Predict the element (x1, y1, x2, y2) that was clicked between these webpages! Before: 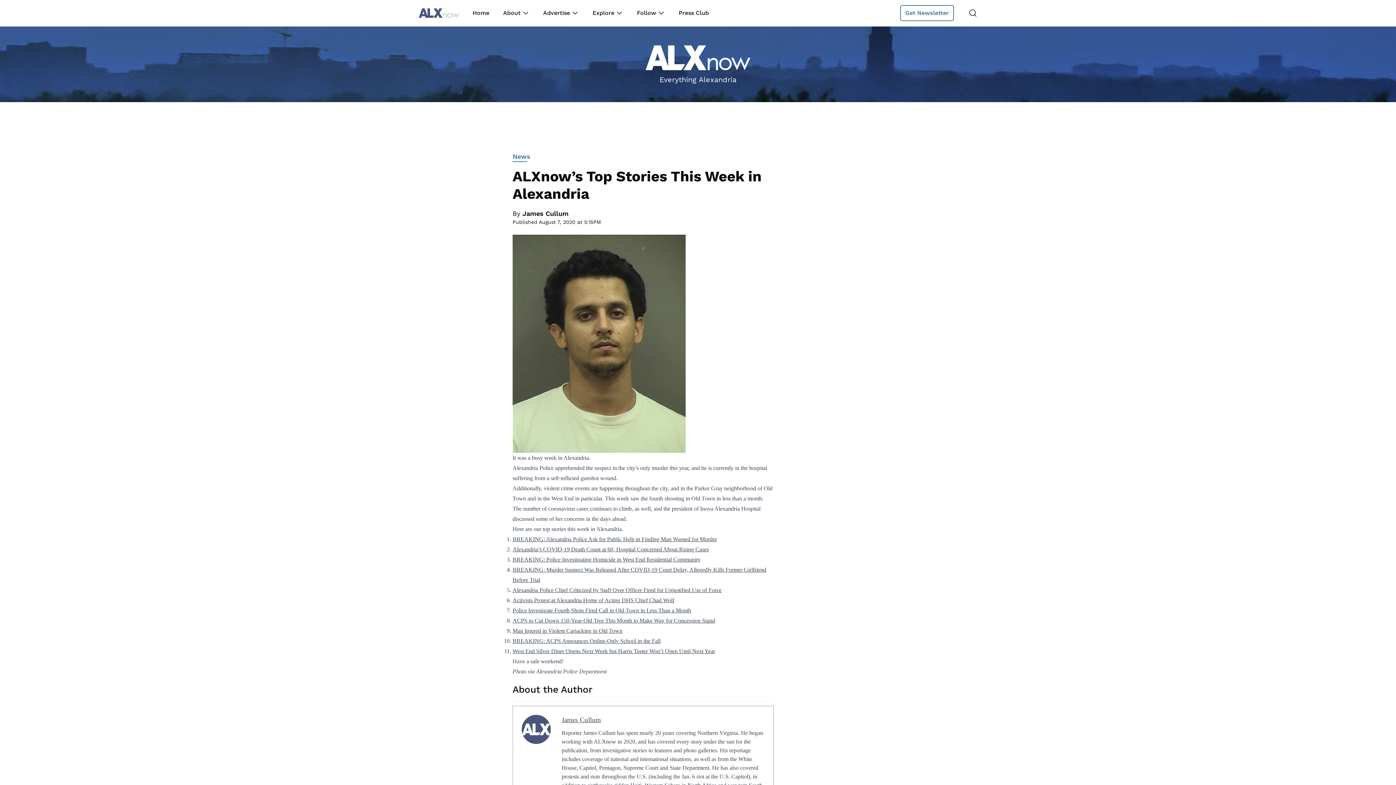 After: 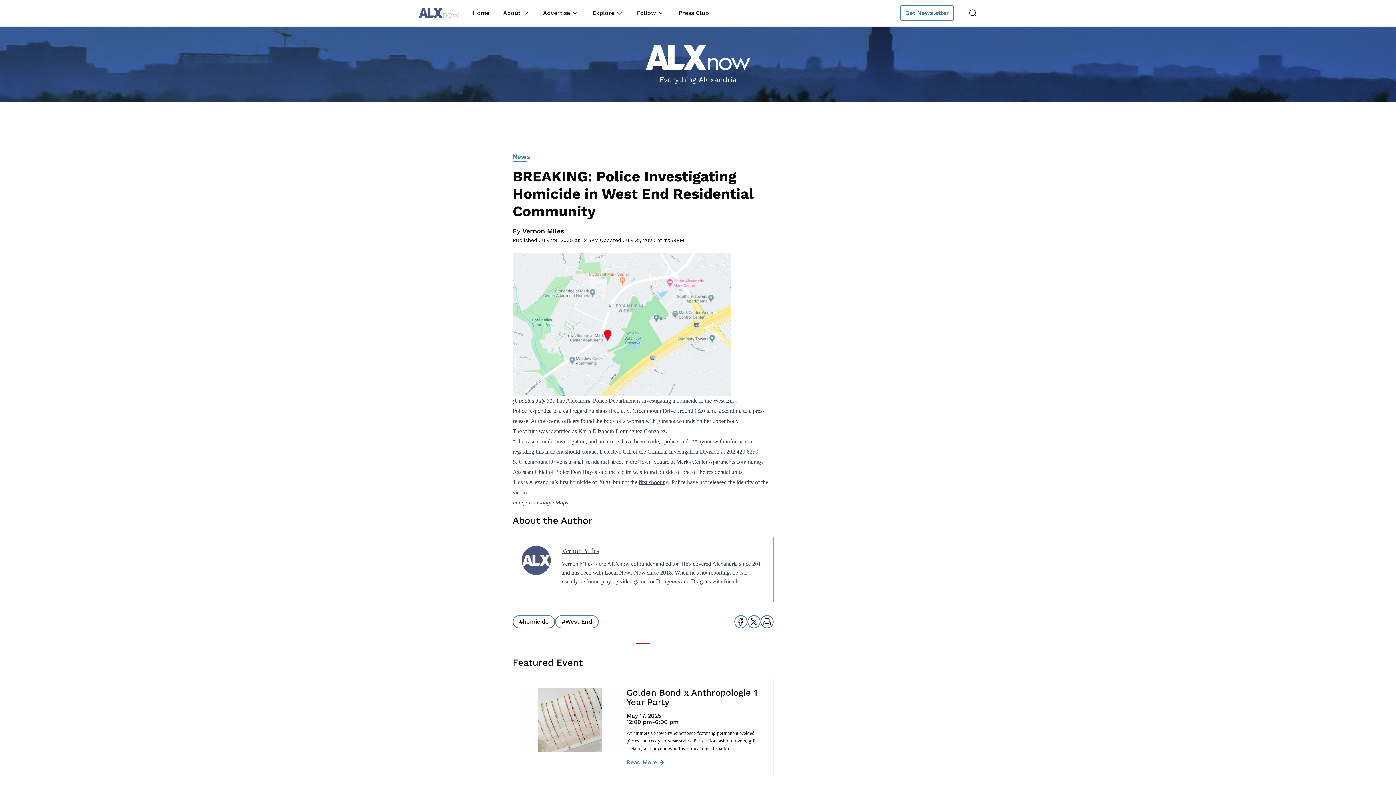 Action: label: BREAKING: Police Investigating Homicide in West End Residential Community bbox: (512, 556, 700, 562)